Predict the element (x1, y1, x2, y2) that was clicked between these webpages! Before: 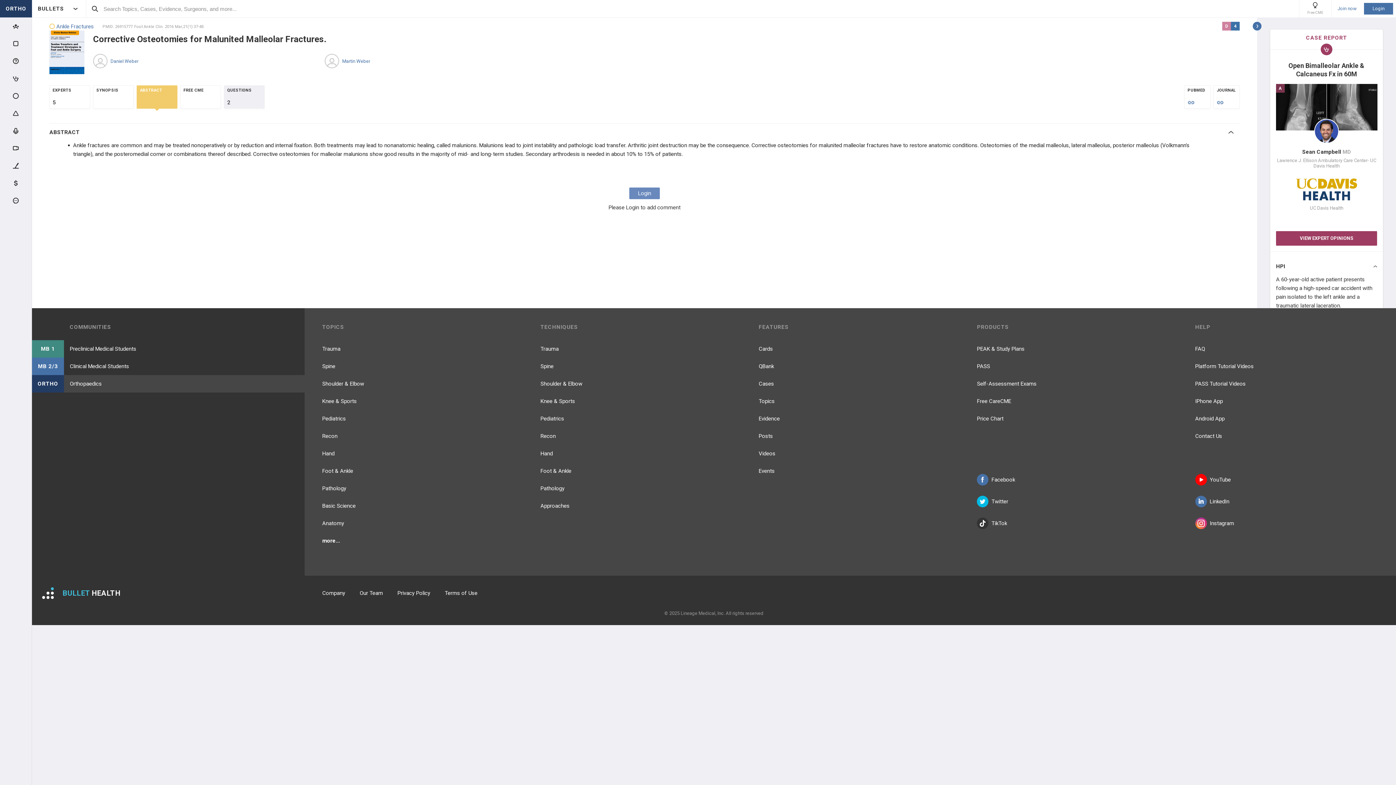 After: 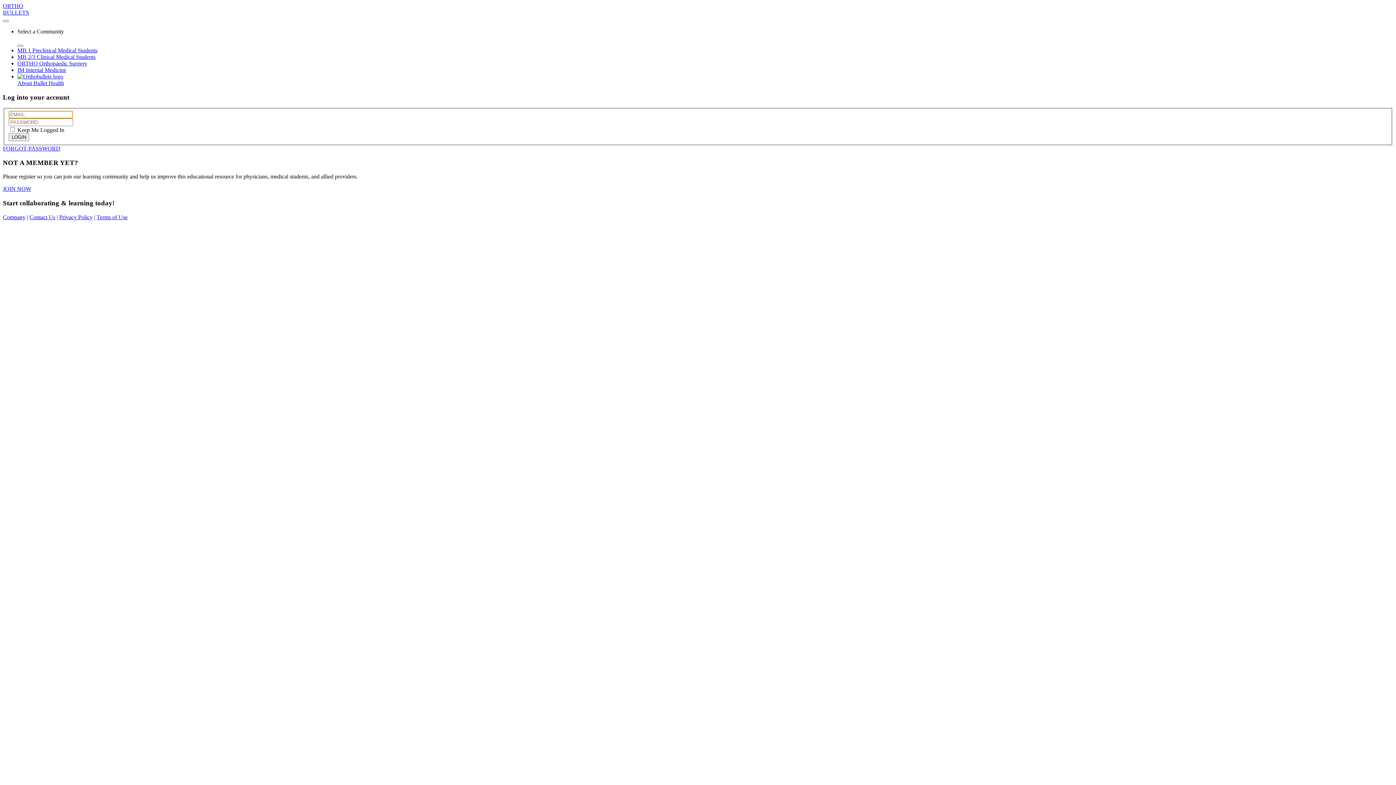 Action: label: Login bbox: (1364, 2, 1393, 14)